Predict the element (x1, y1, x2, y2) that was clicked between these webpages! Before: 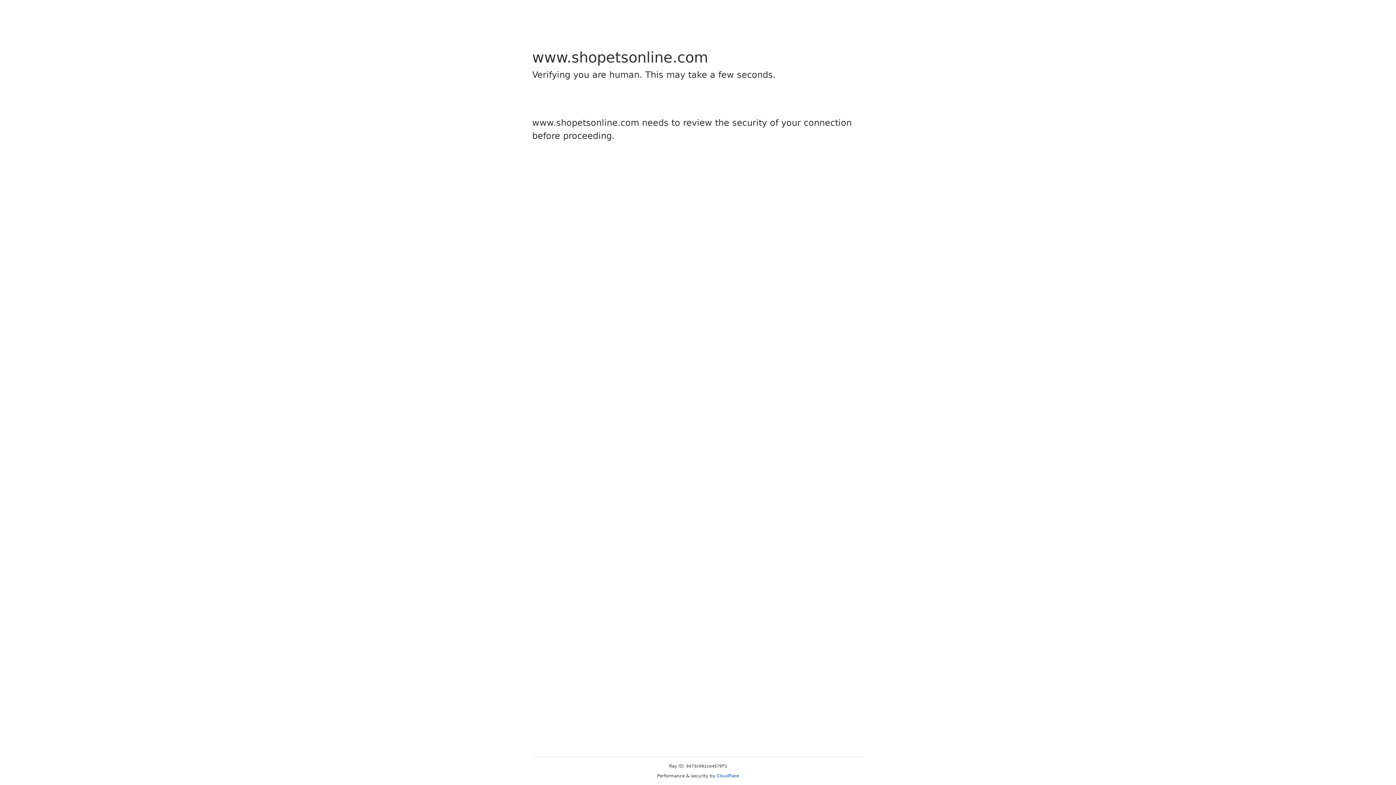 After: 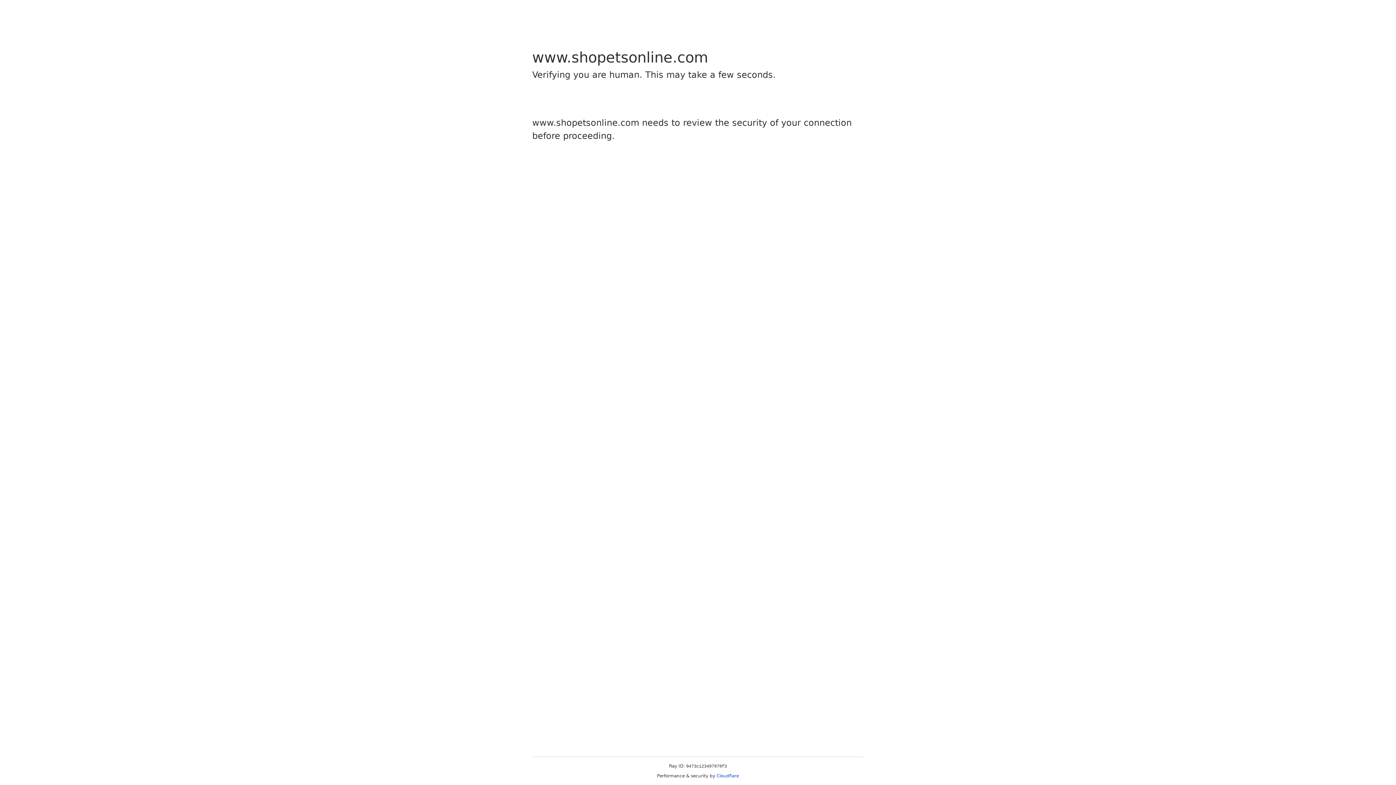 Action: label: Cloudflare bbox: (716, 773, 739, 778)